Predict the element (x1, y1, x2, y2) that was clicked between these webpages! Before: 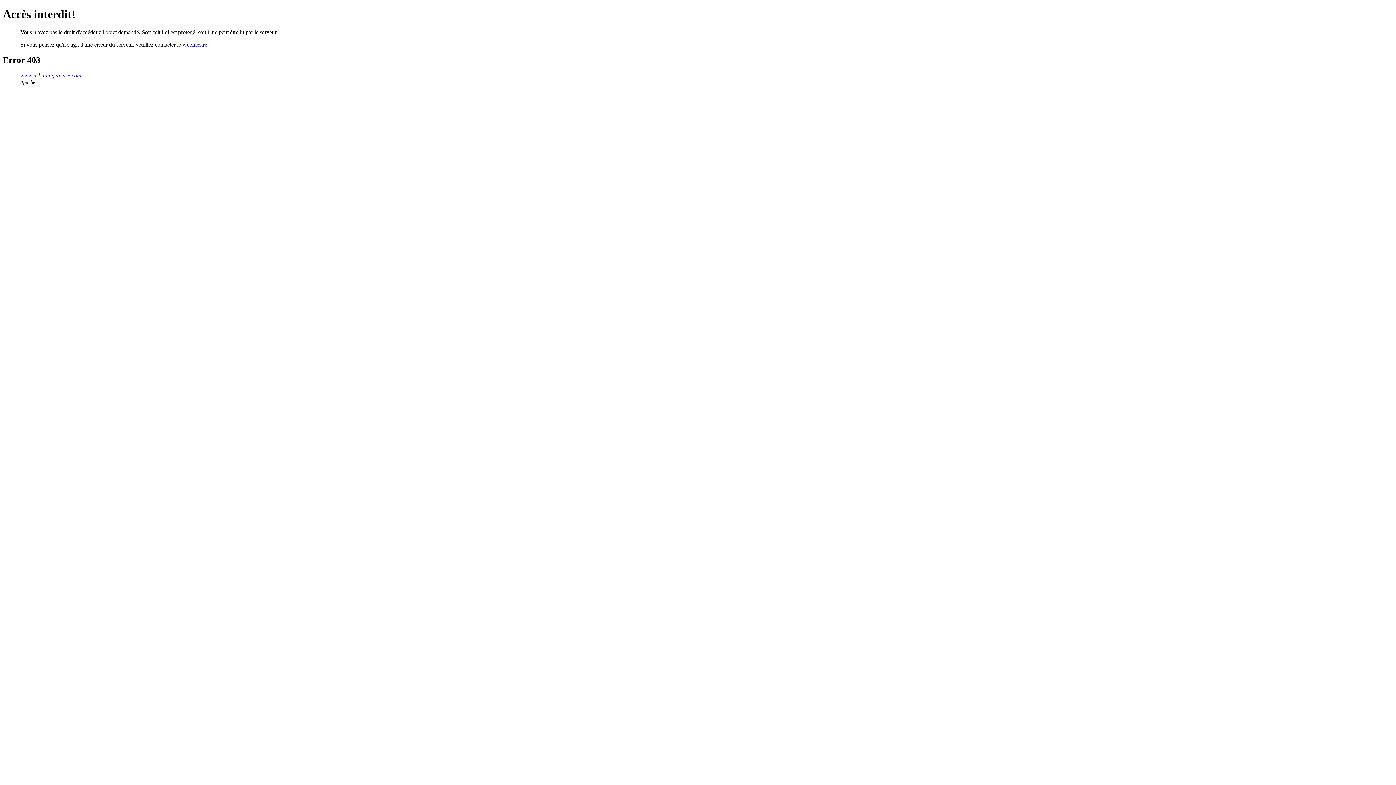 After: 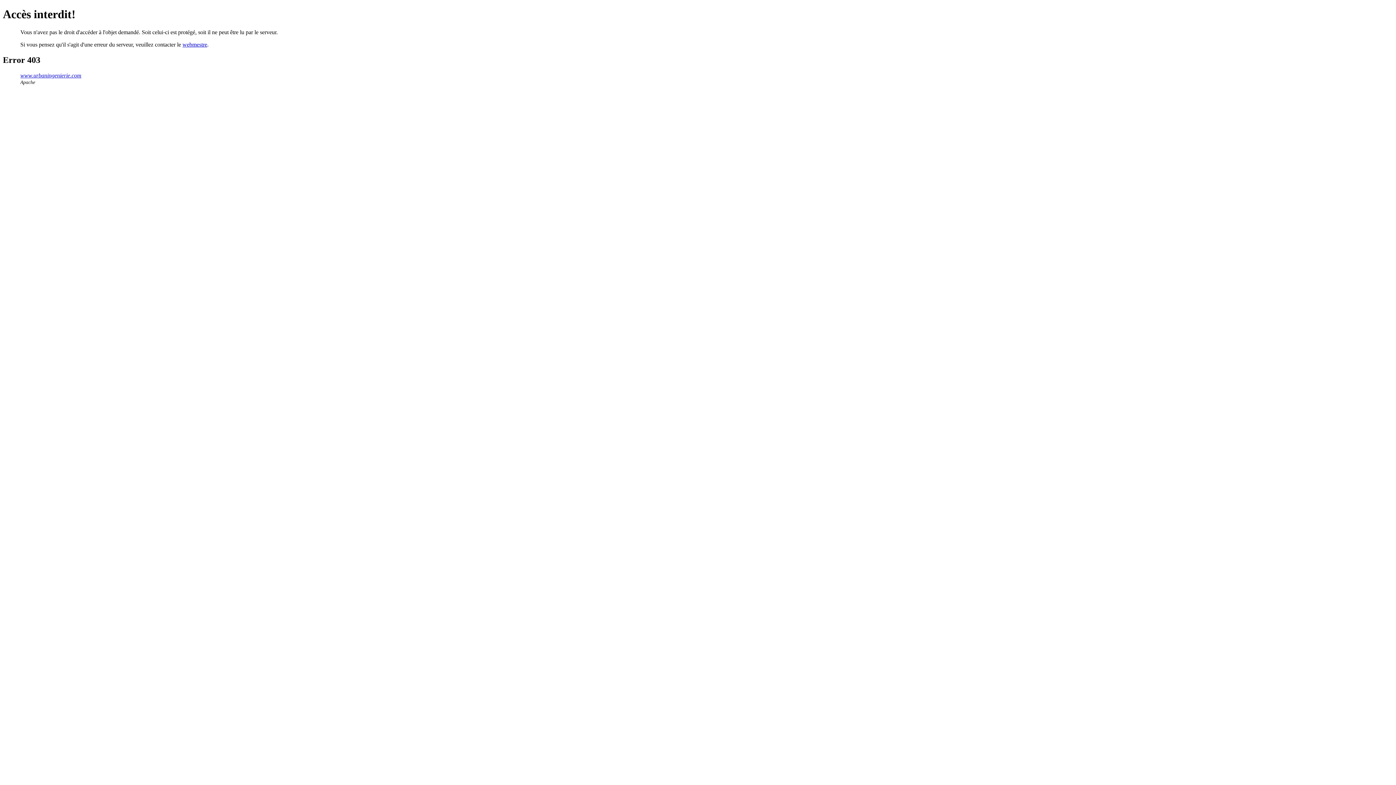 Action: bbox: (182, 41, 207, 47) label: webmestre